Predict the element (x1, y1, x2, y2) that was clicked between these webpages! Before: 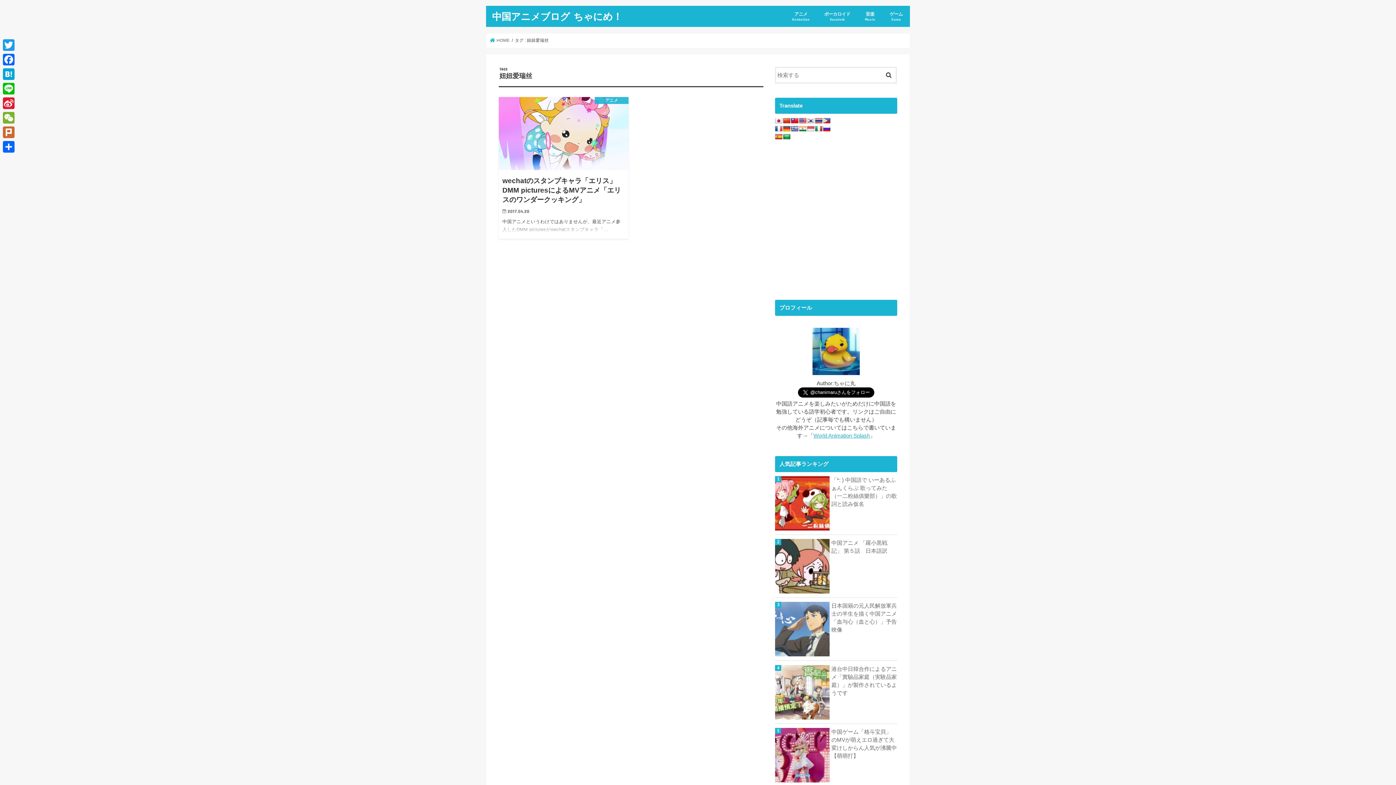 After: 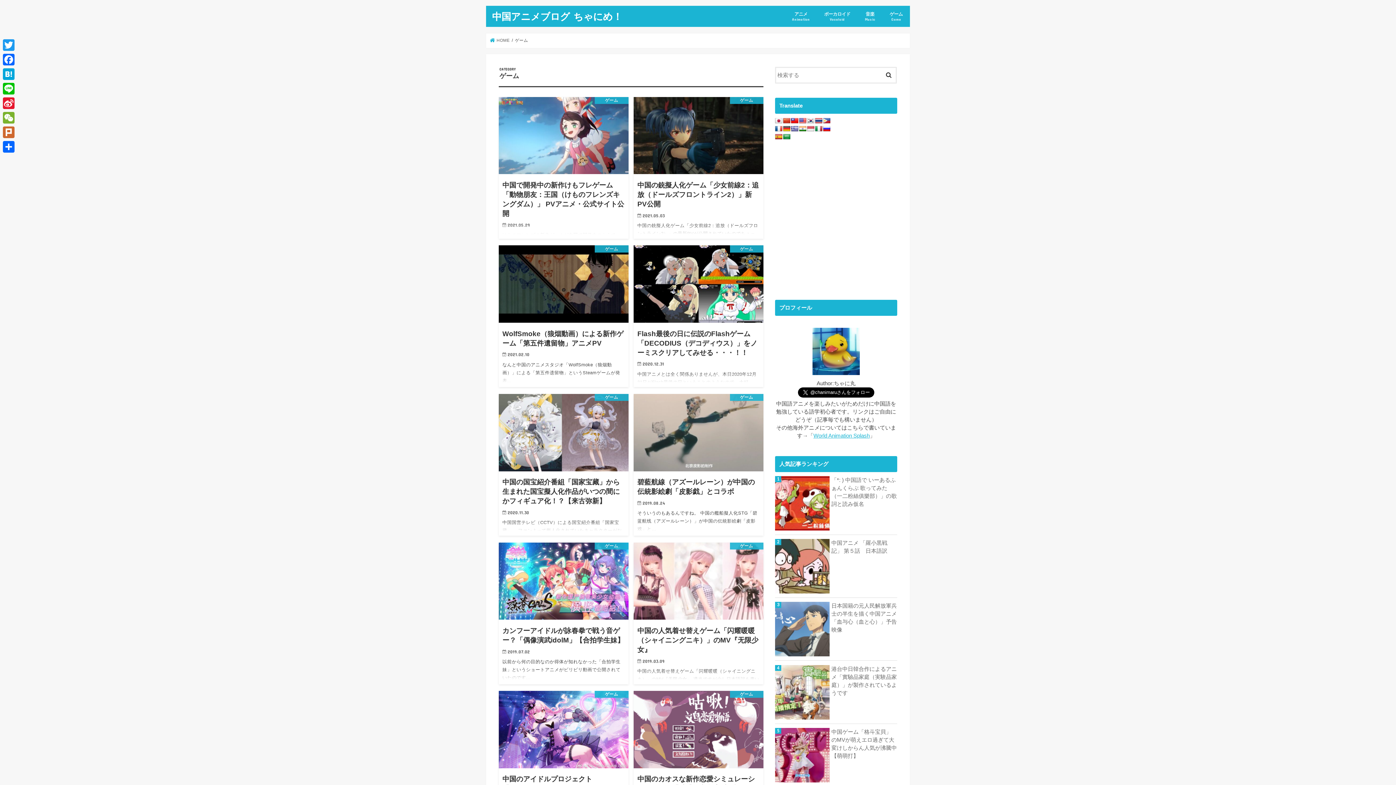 Action: bbox: (882, 5, 910, 26) label: ゲーム
Game